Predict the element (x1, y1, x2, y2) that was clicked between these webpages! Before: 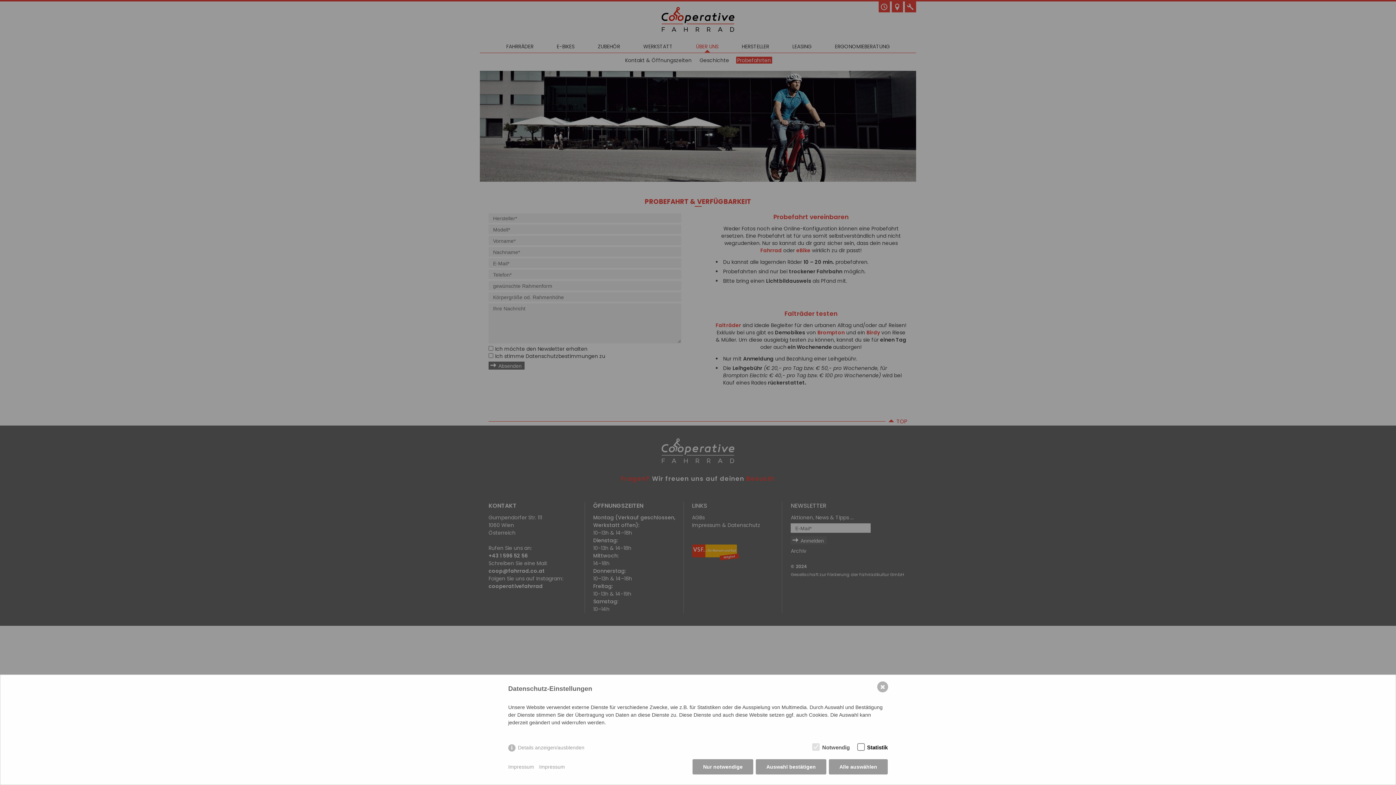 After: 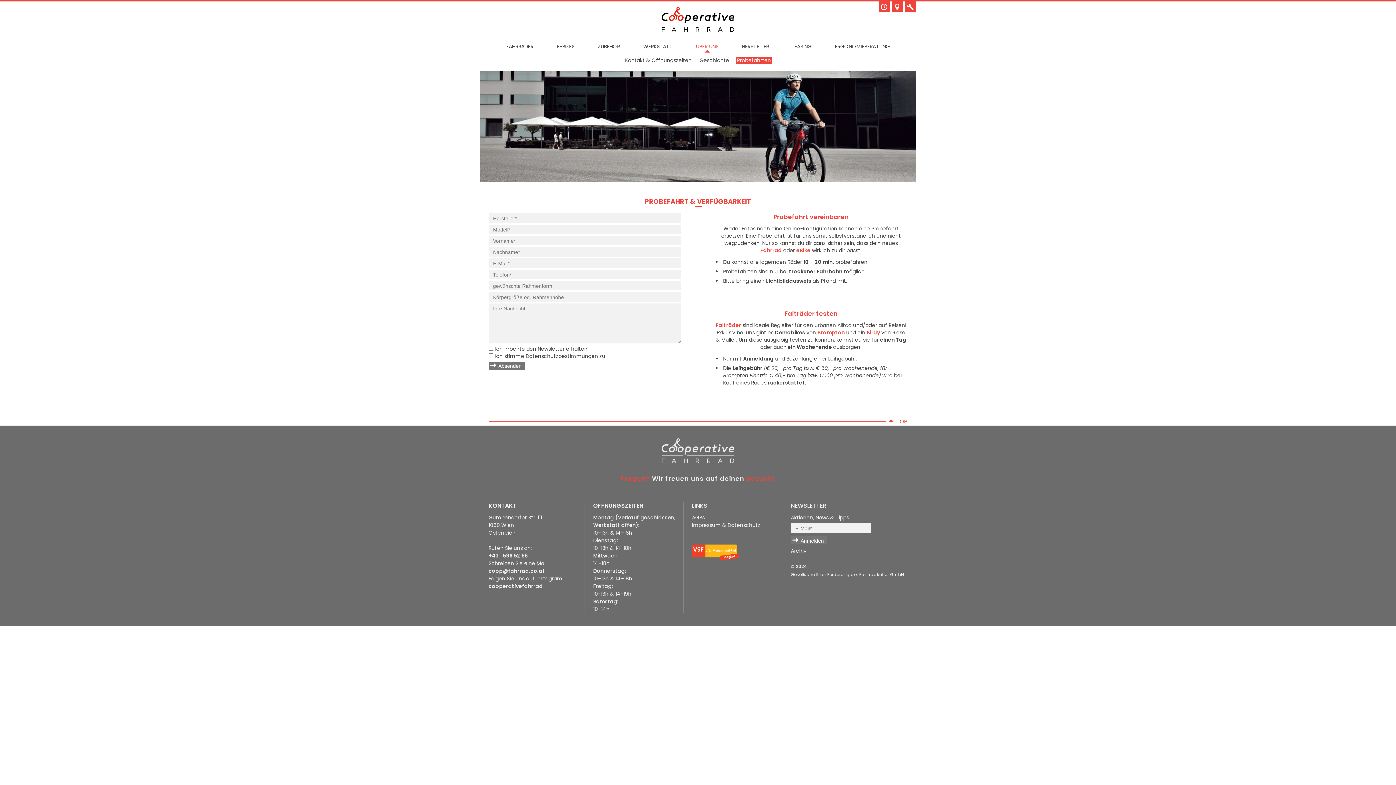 Action: bbox: (756, 759, 826, 774) label: Auswahl bestätigen